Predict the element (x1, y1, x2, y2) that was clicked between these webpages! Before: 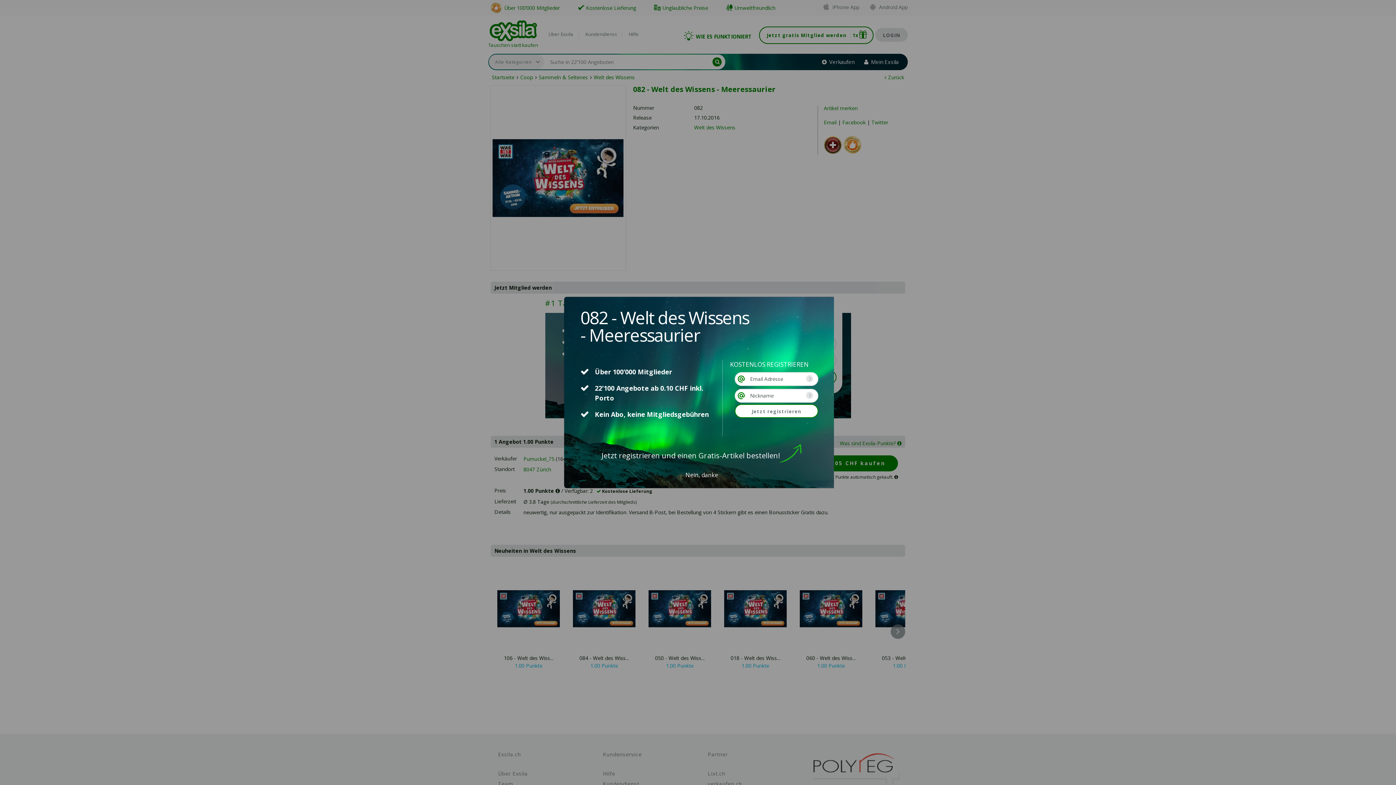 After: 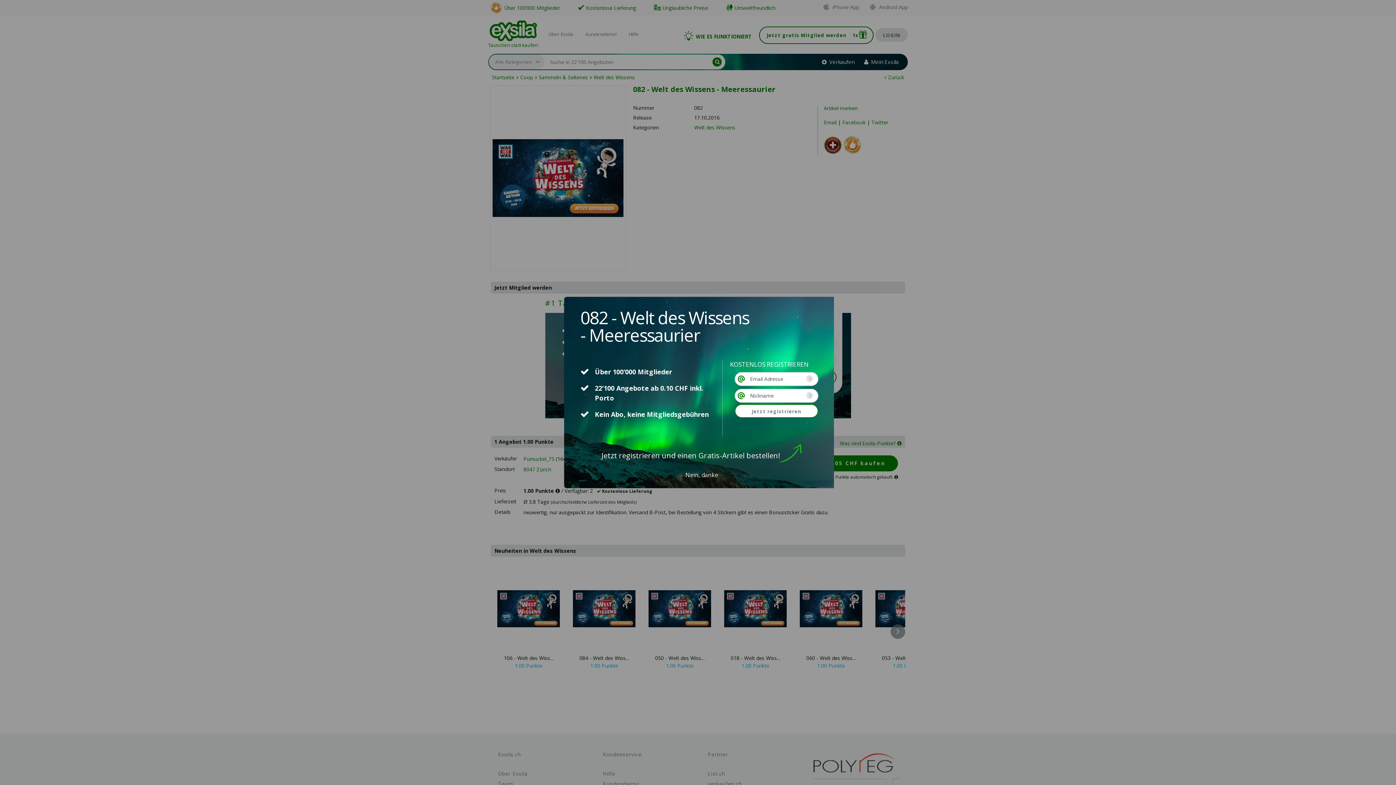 Action: bbox: (735, 389, 818, 402)